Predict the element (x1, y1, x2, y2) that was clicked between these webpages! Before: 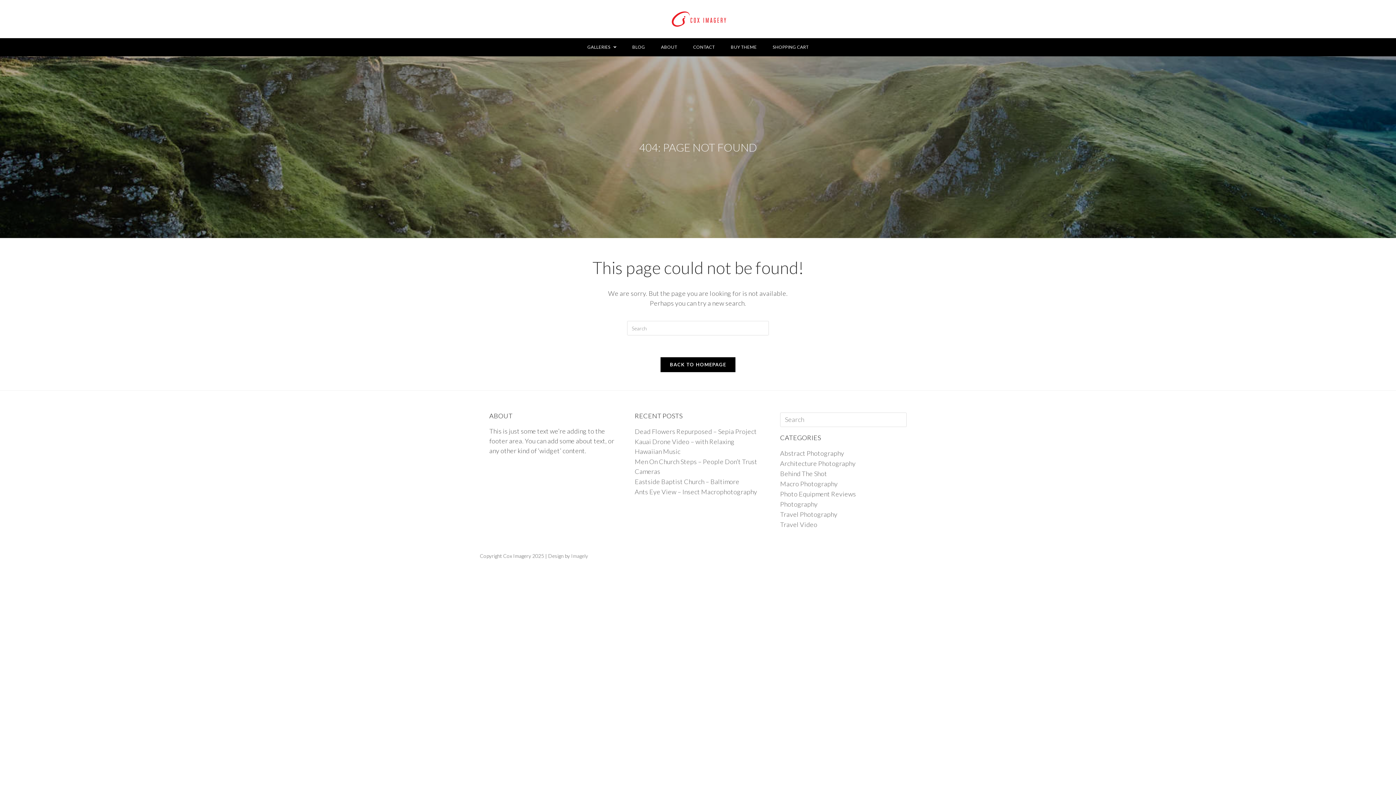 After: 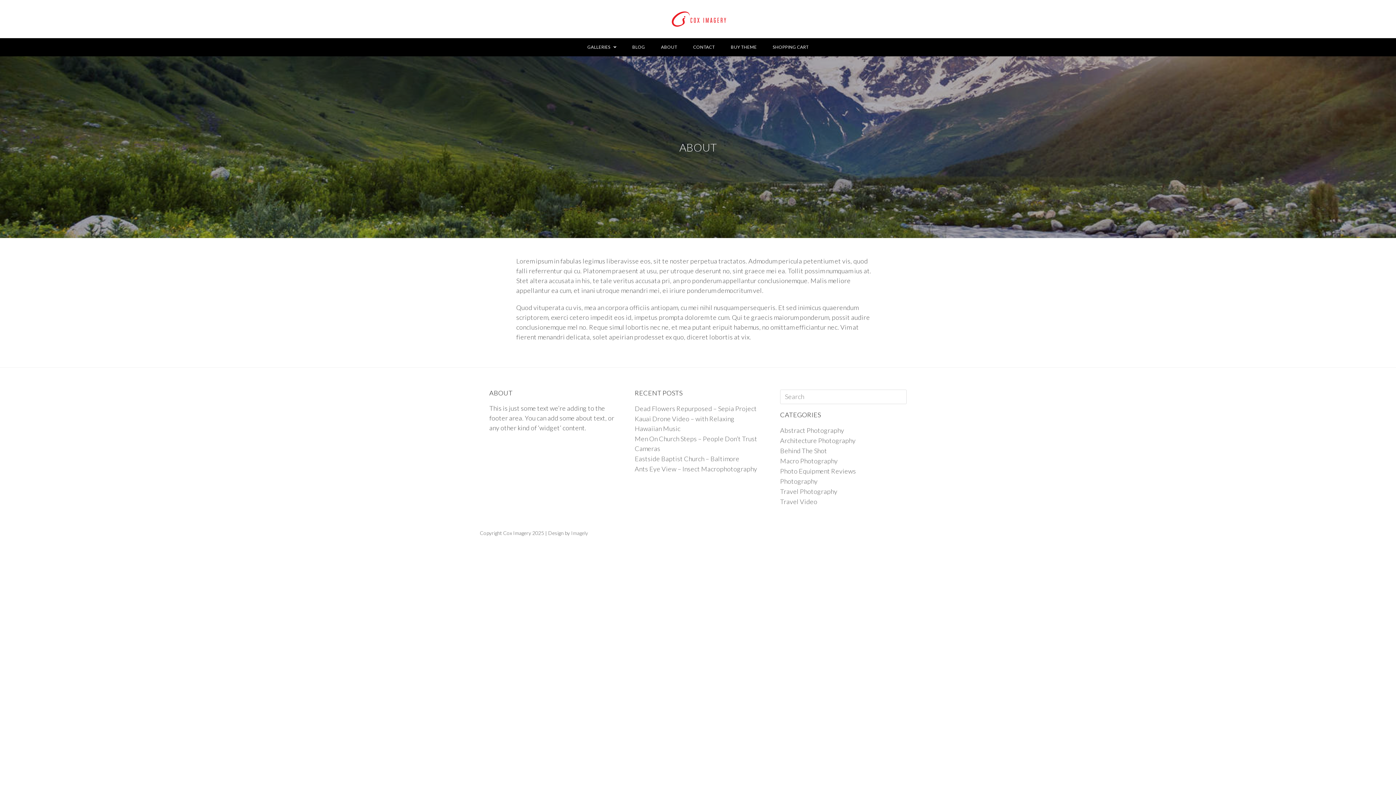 Action: bbox: (653, 38, 685, 56) label: ABOUT